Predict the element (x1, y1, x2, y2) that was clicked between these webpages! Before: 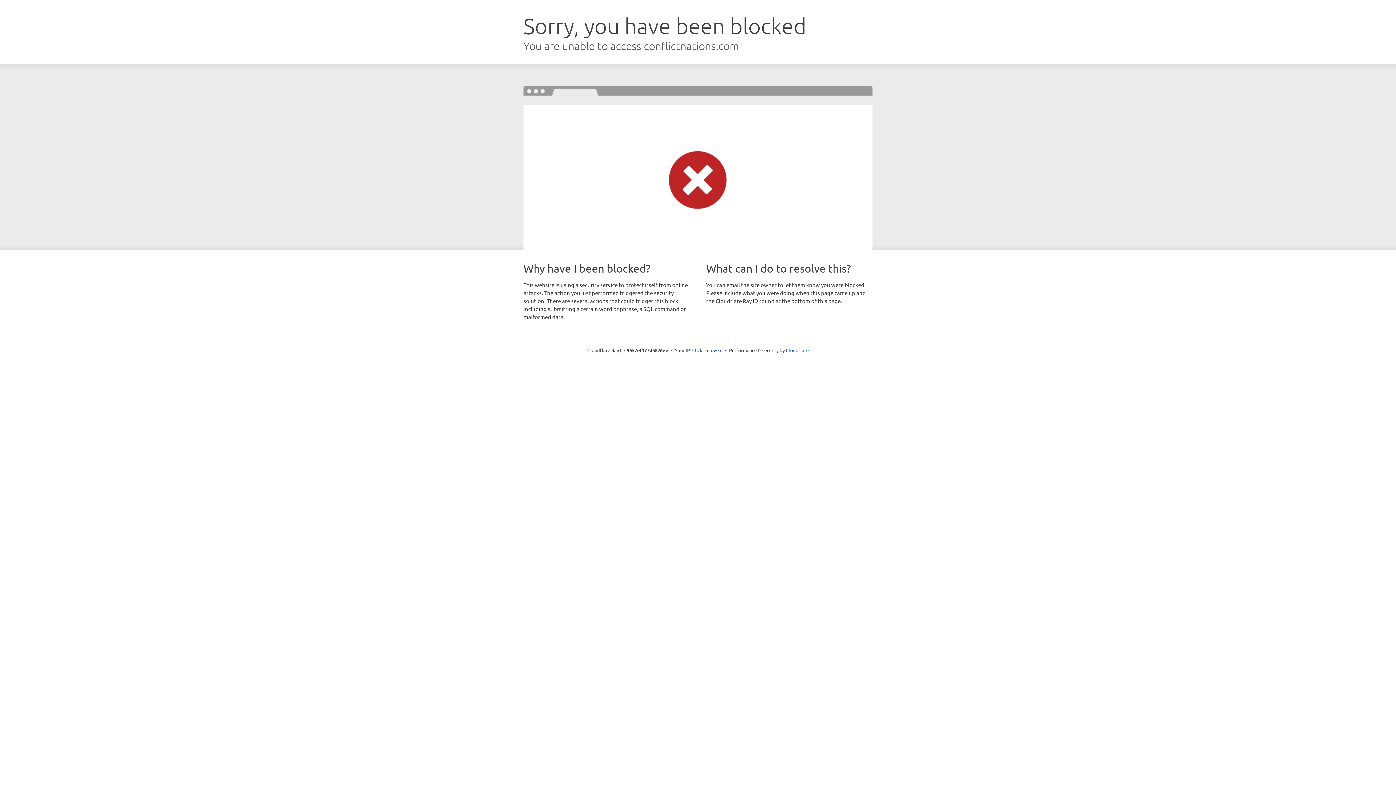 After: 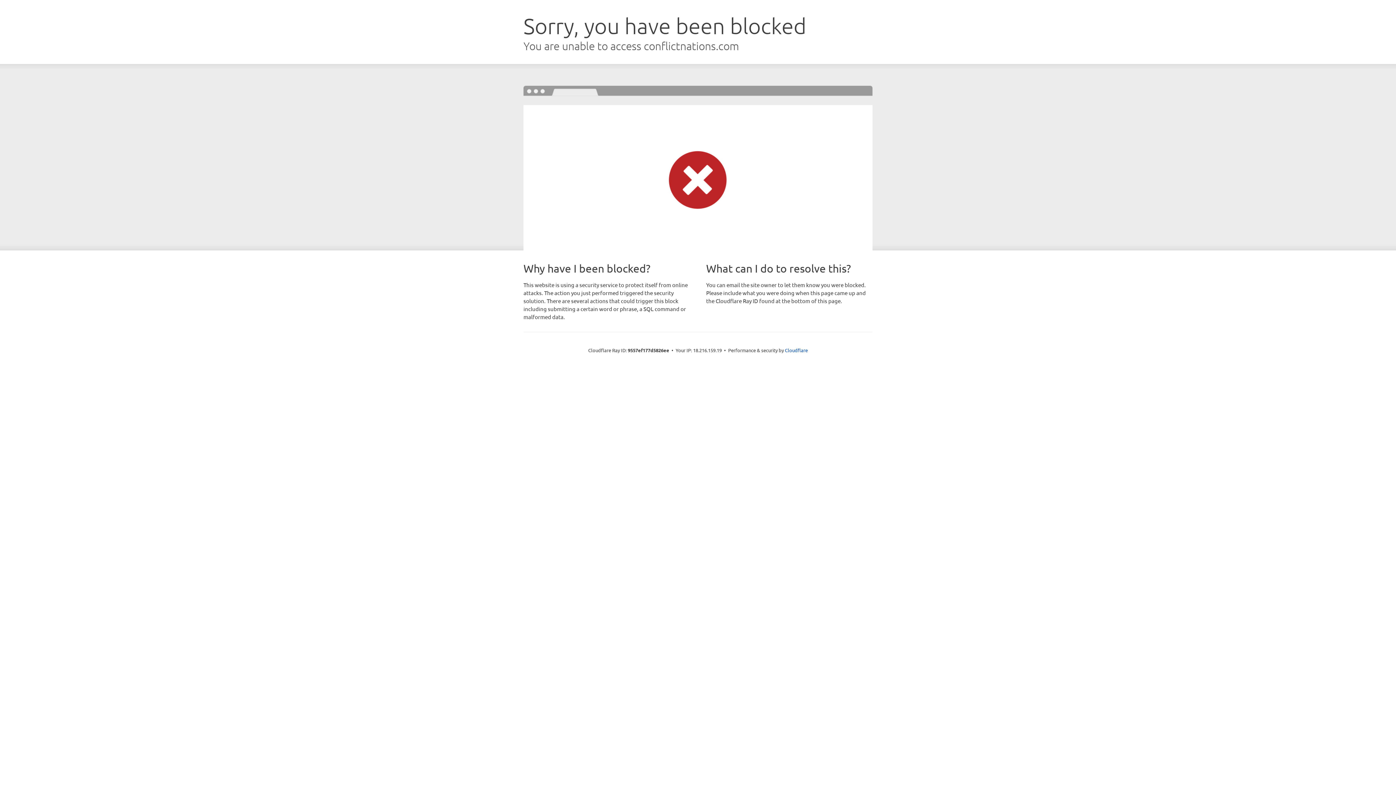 Action: label: Click to reveal bbox: (692, 346, 722, 353)